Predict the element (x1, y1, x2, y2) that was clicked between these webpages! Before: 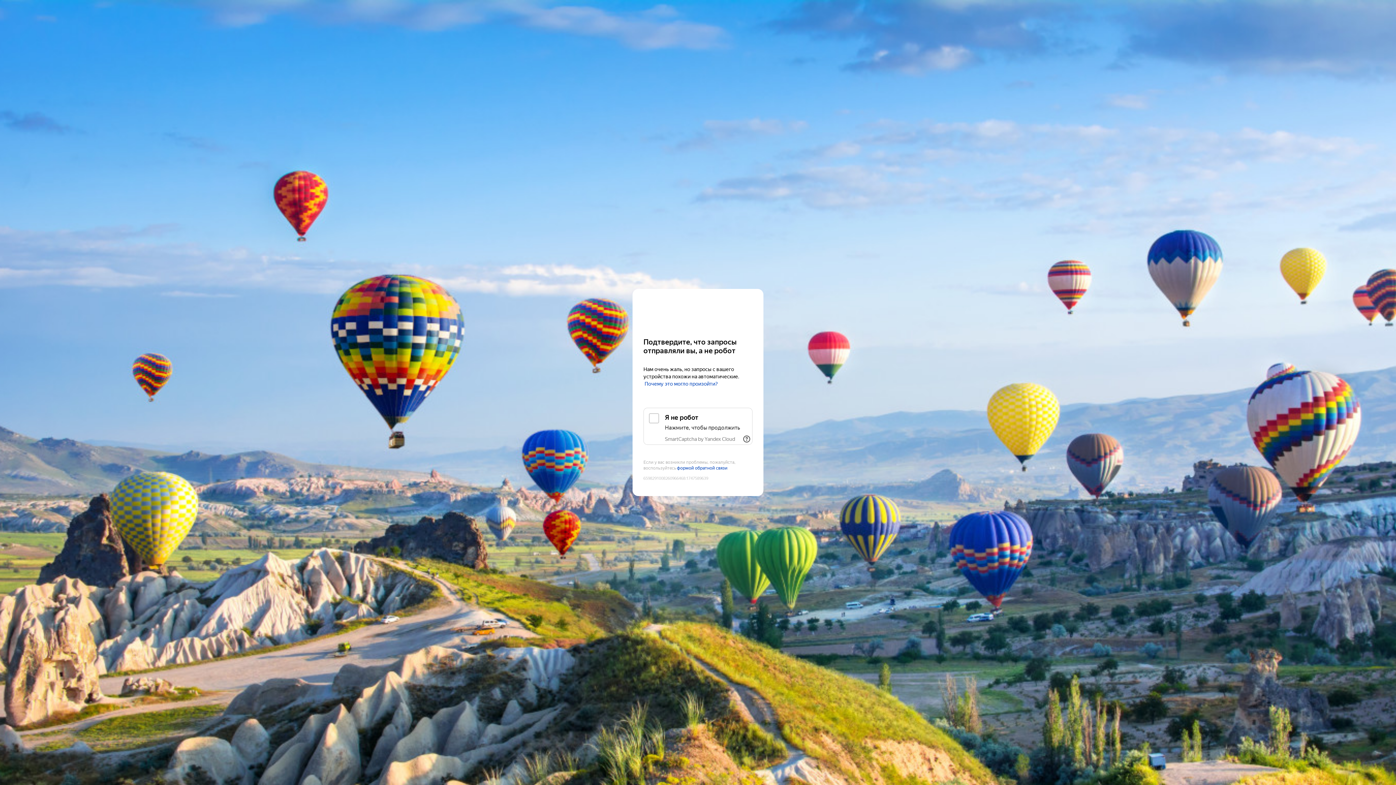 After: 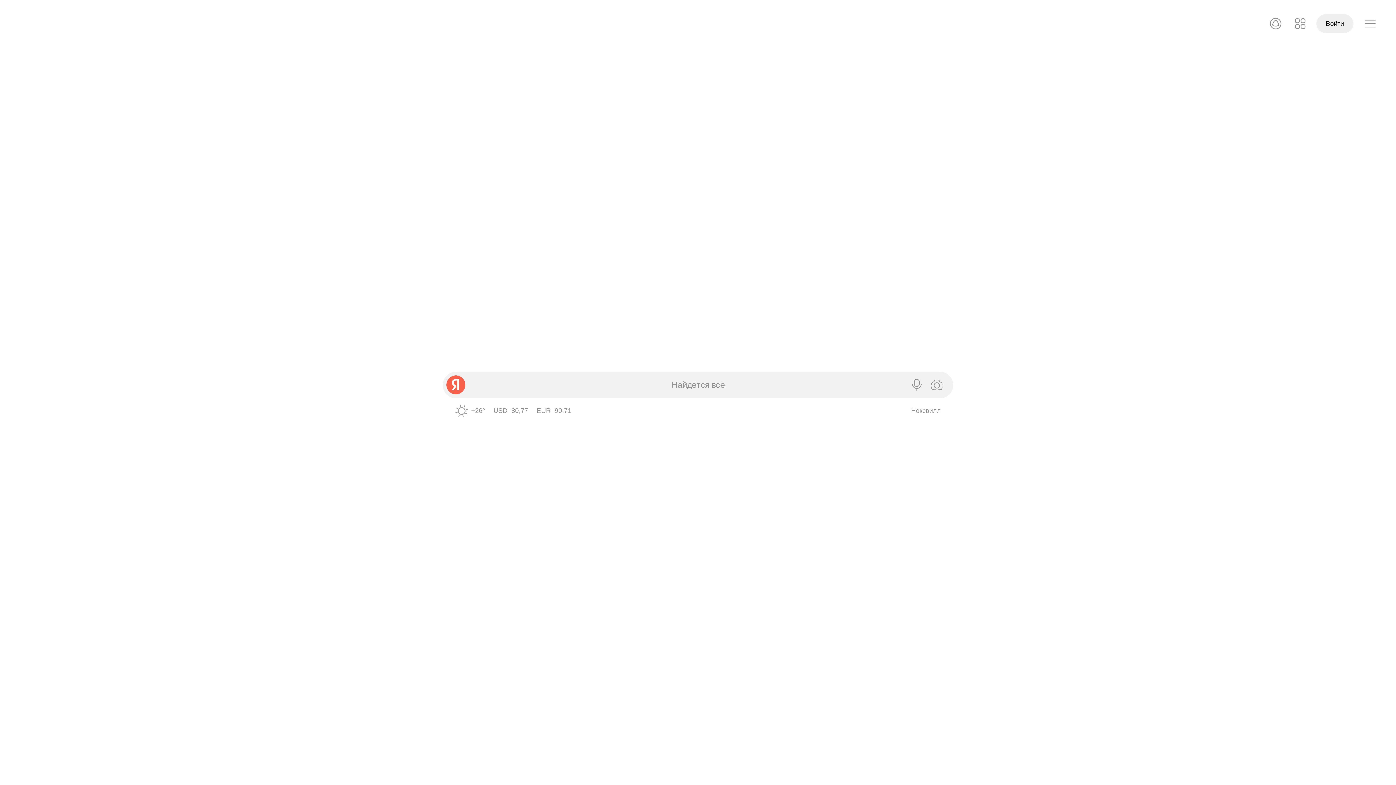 Action: bbox: (643, 303, 752, 316) label: Yandex